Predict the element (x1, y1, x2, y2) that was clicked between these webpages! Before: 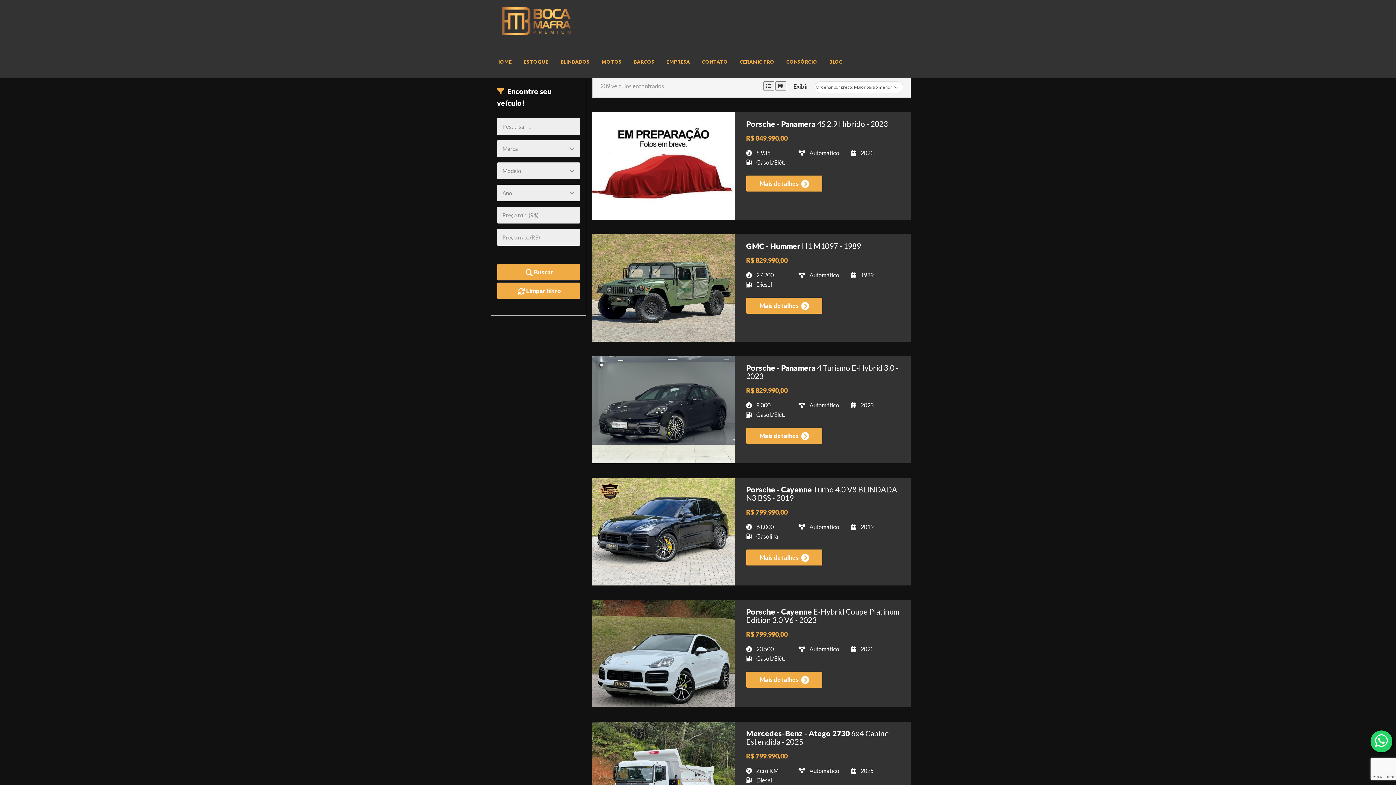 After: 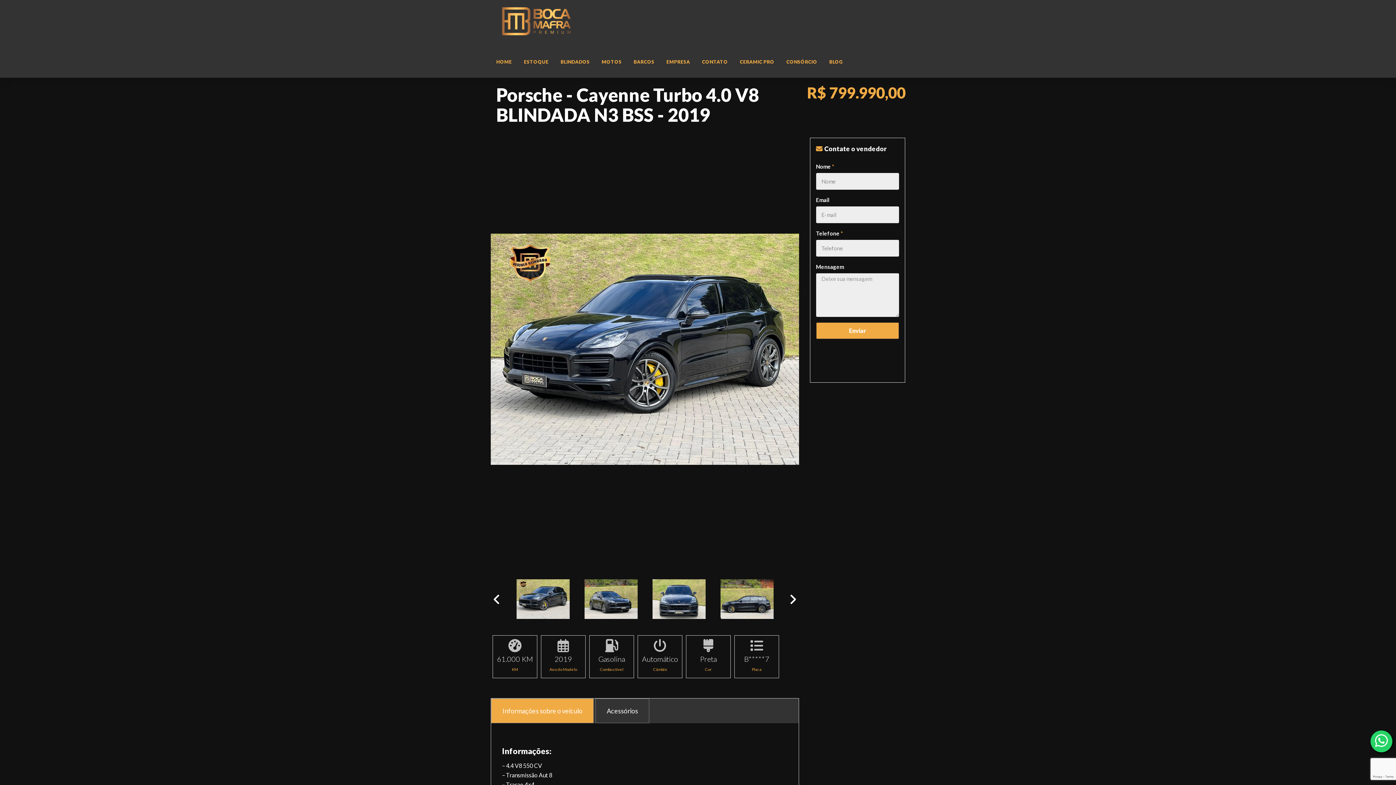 Action: bbox: (746, 485, 905, 502) label: Porsche - Cayenne Turbo 4.0 V8 BLINDADA N3 BSS - 2019